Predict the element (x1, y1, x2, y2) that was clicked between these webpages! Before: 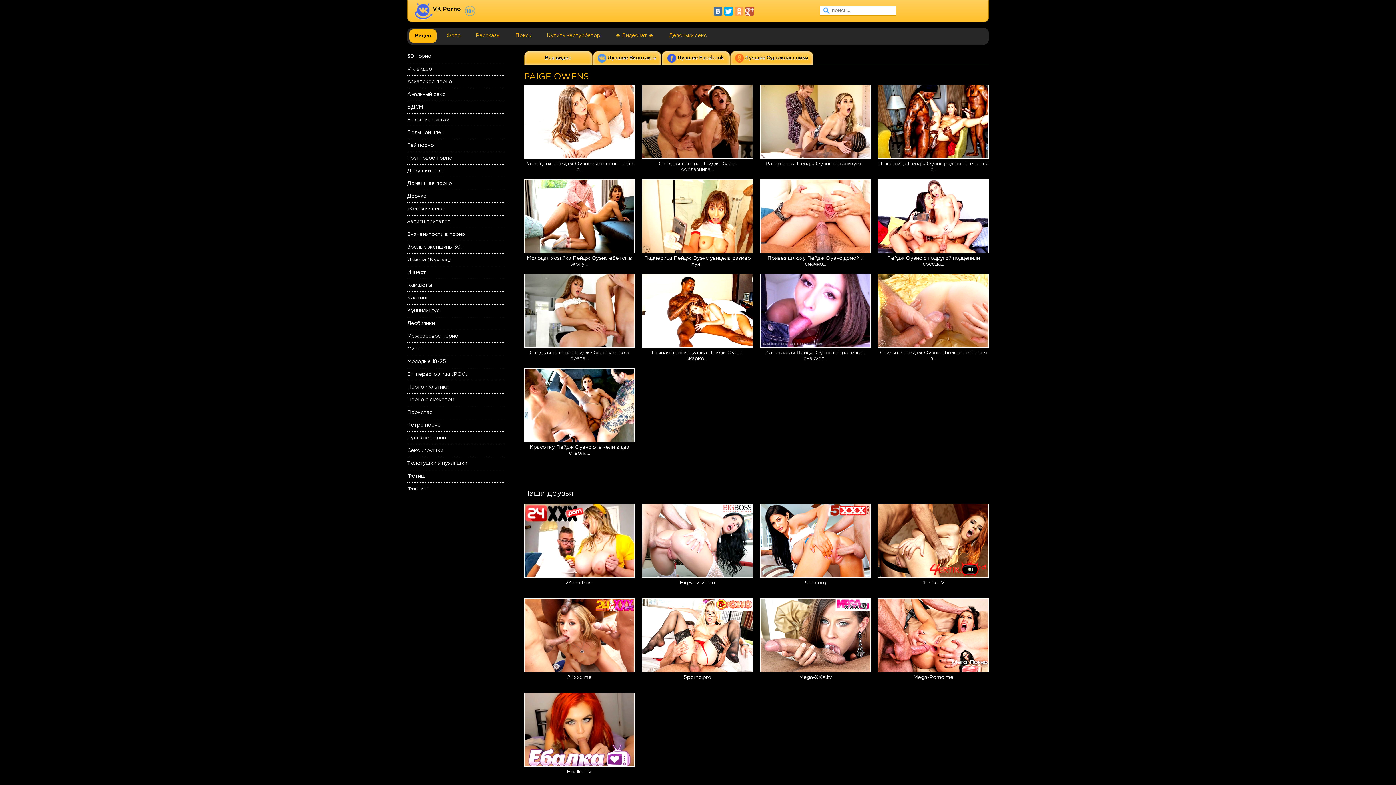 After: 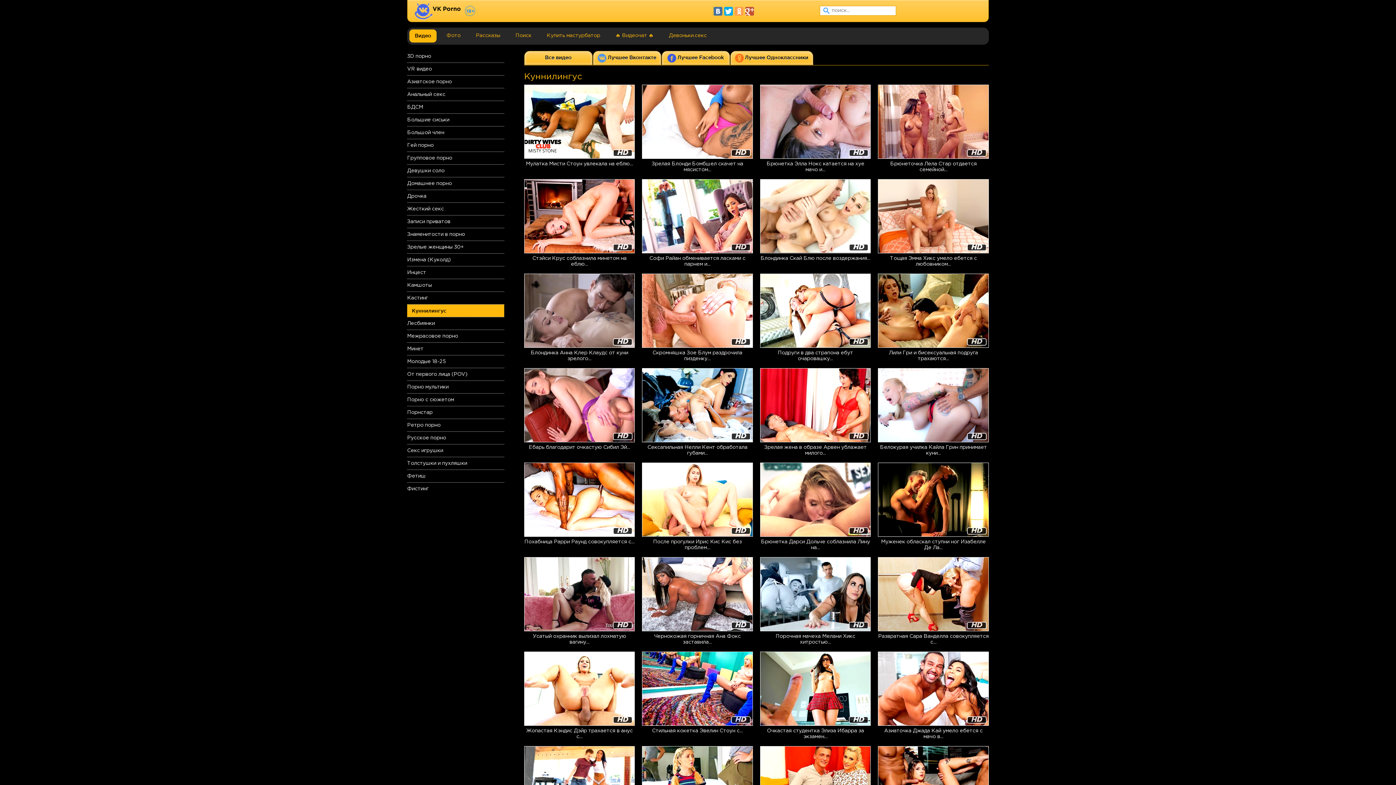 Action: label: Куннилингус bbox: (407, 304, 504, 317)